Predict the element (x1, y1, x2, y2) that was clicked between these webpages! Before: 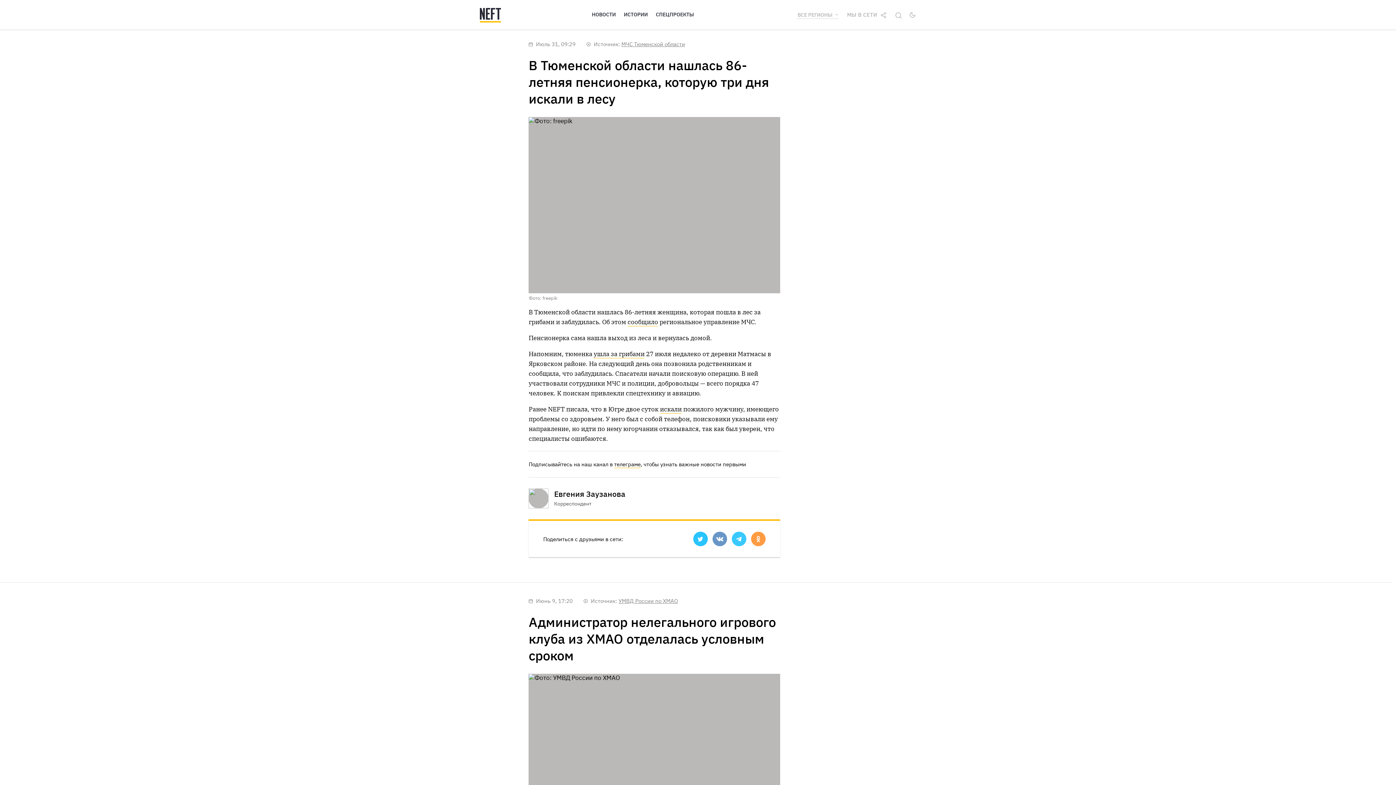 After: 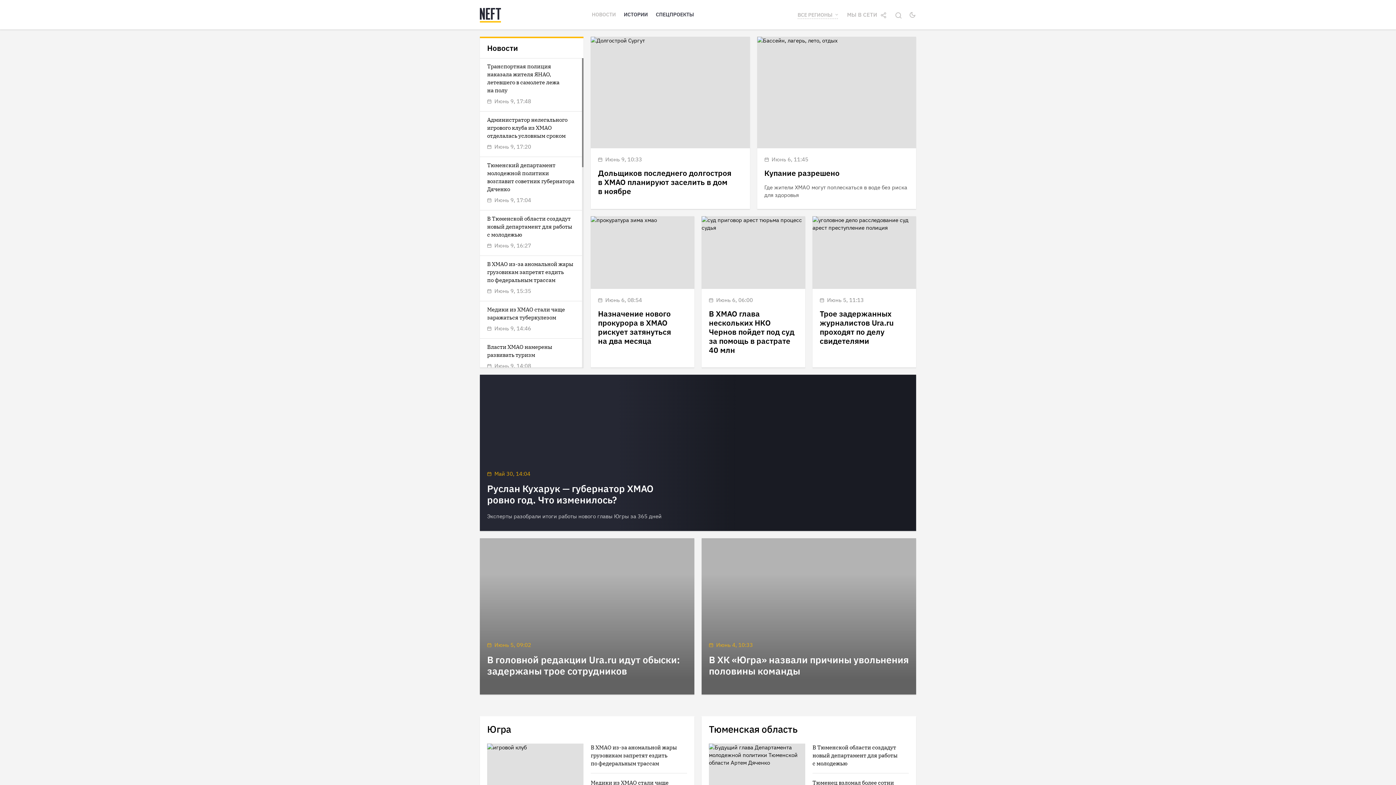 Action: bbox: (480, 8, 501, 22)